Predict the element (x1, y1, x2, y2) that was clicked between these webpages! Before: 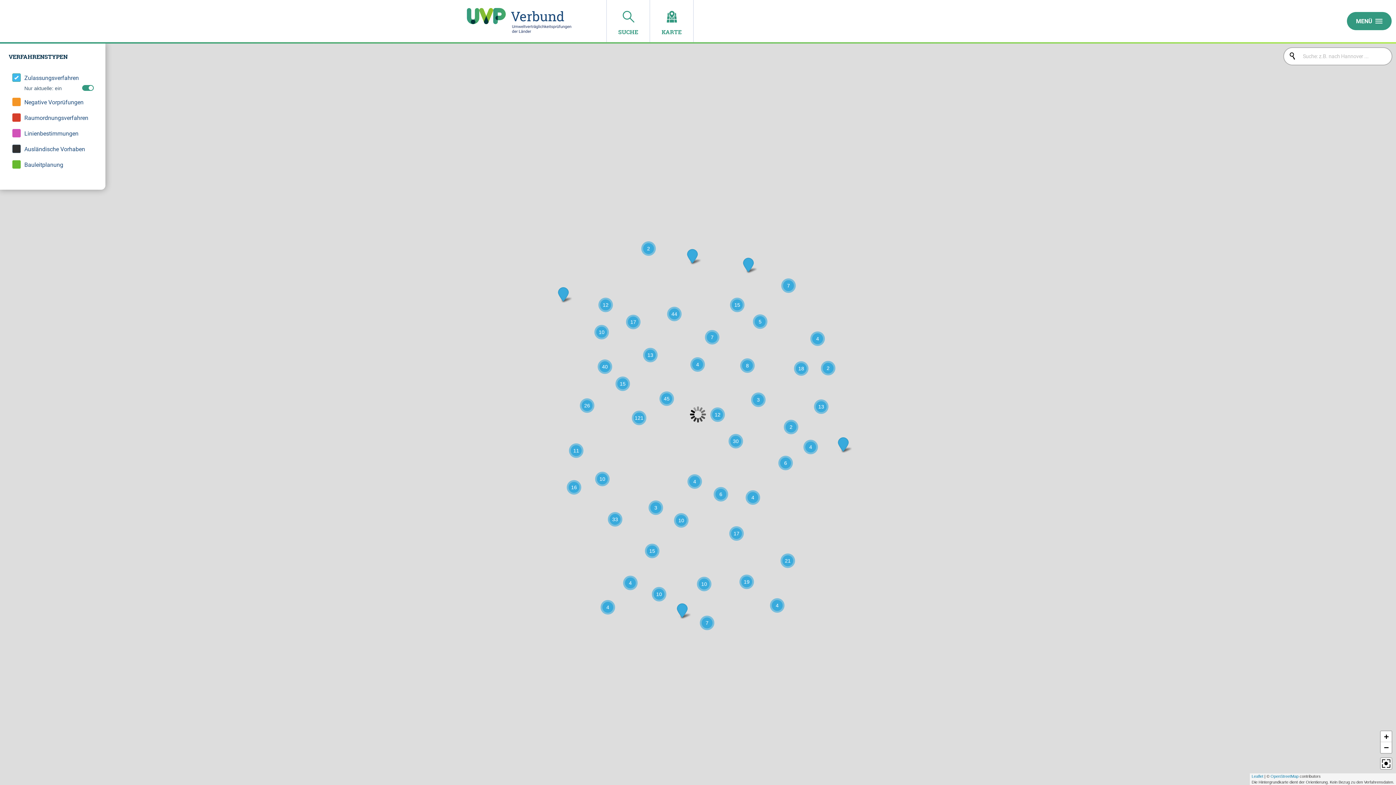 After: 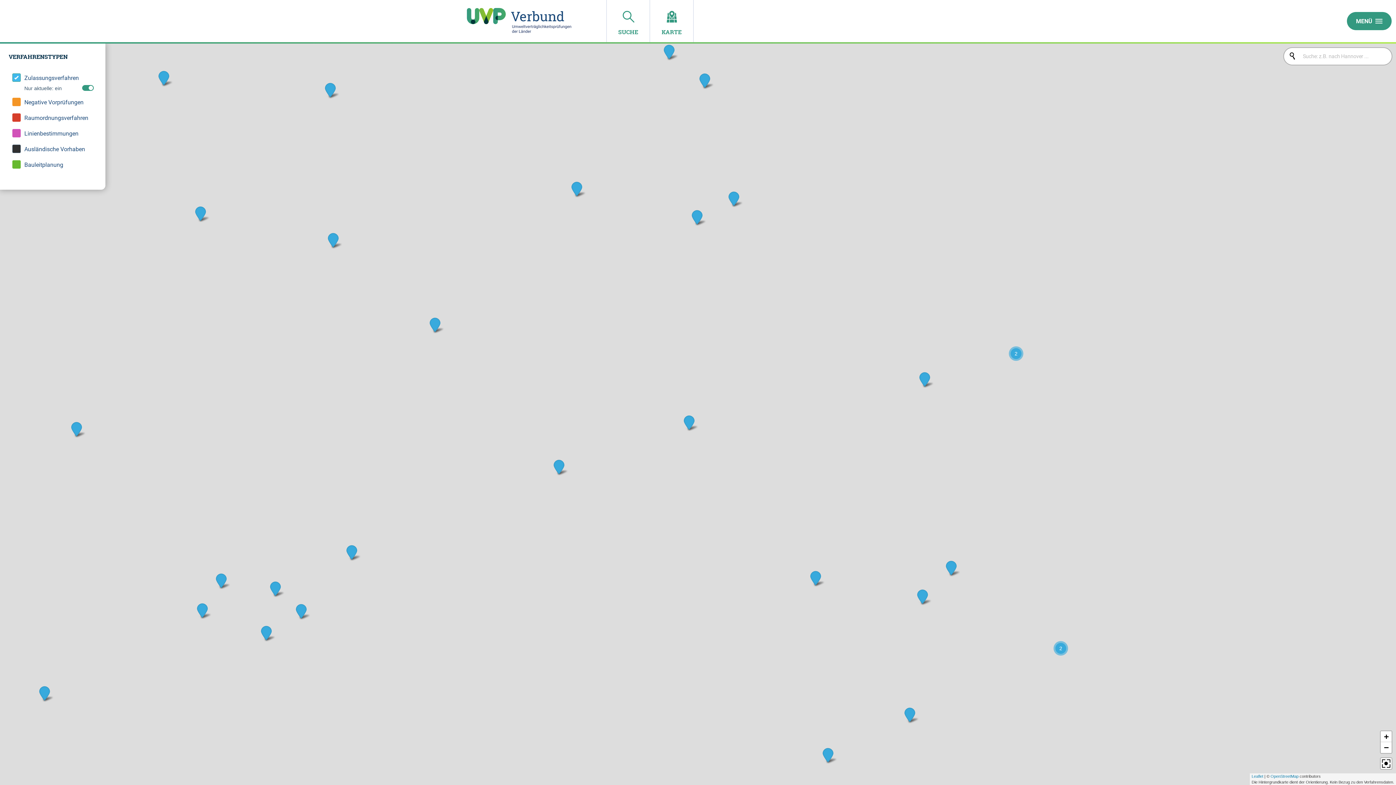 Action: bbox: (780, 553, 795, 568) label: 21